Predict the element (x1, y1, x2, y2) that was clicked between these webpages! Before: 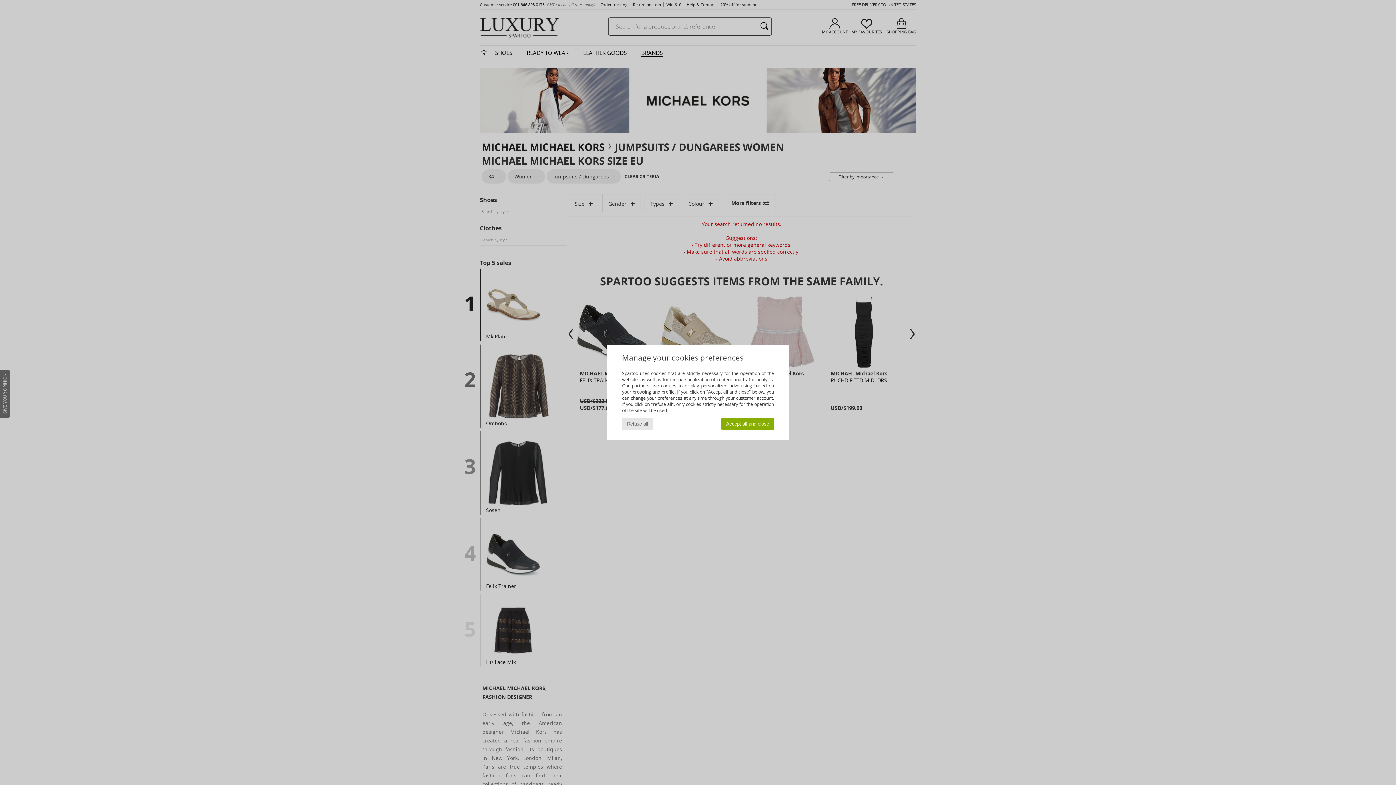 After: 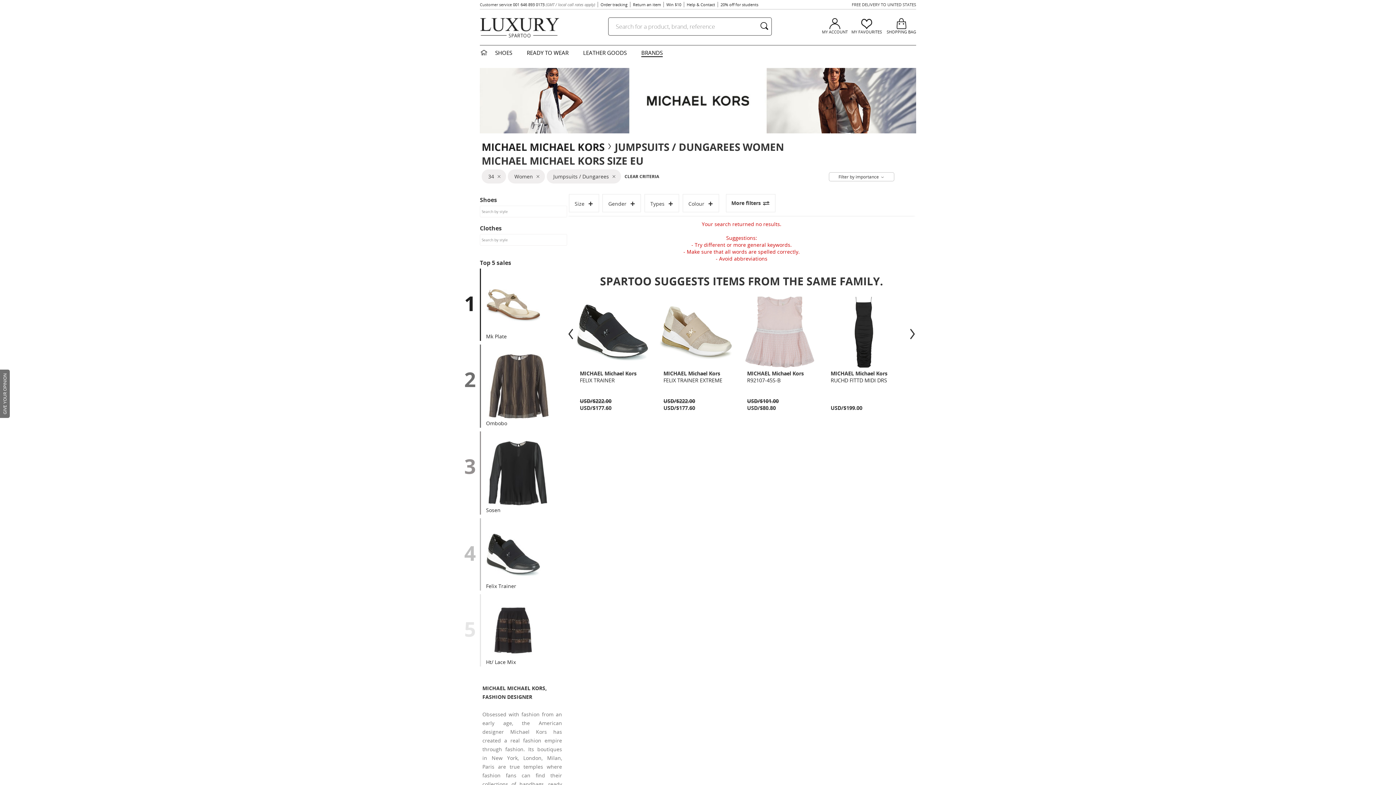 Action: bbox: (622, 418, 653, 430) label: Refuse all